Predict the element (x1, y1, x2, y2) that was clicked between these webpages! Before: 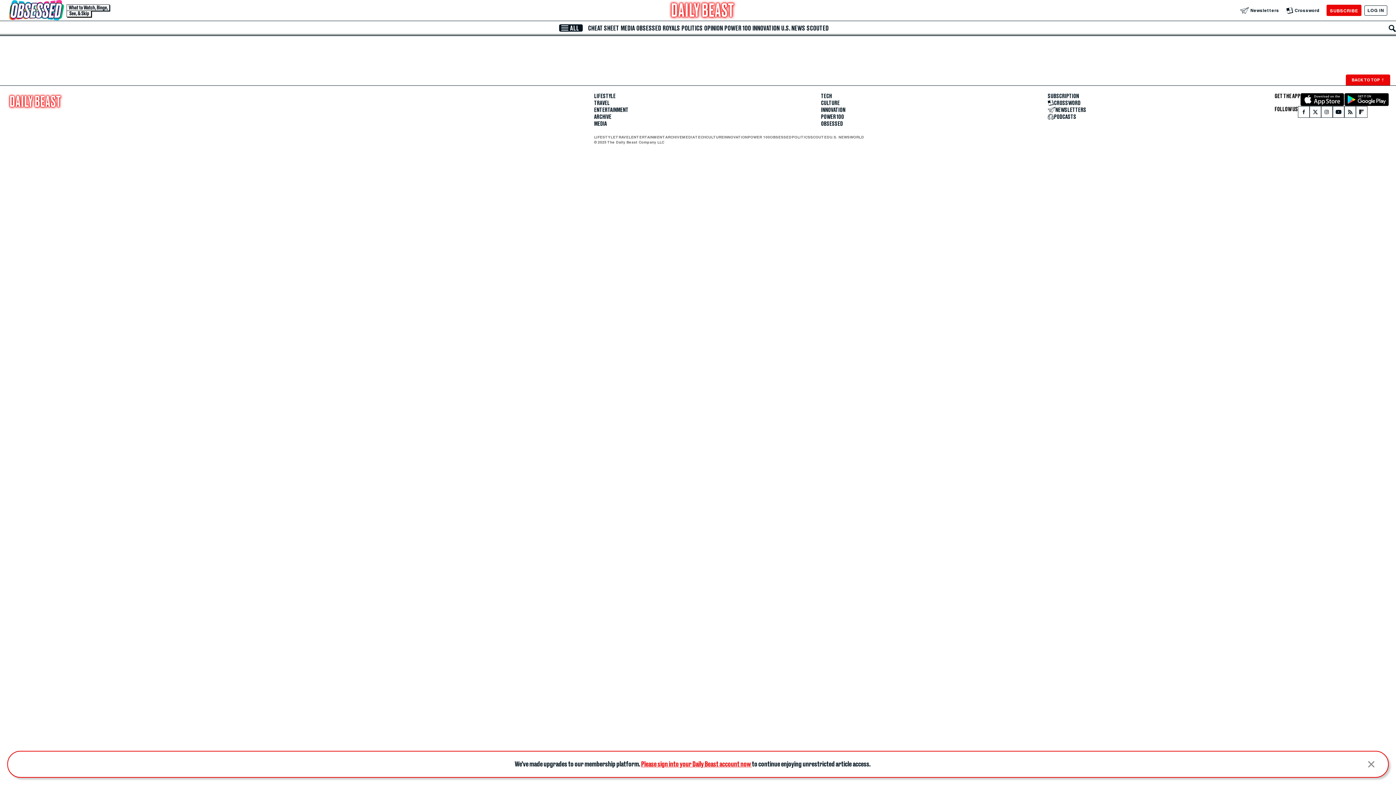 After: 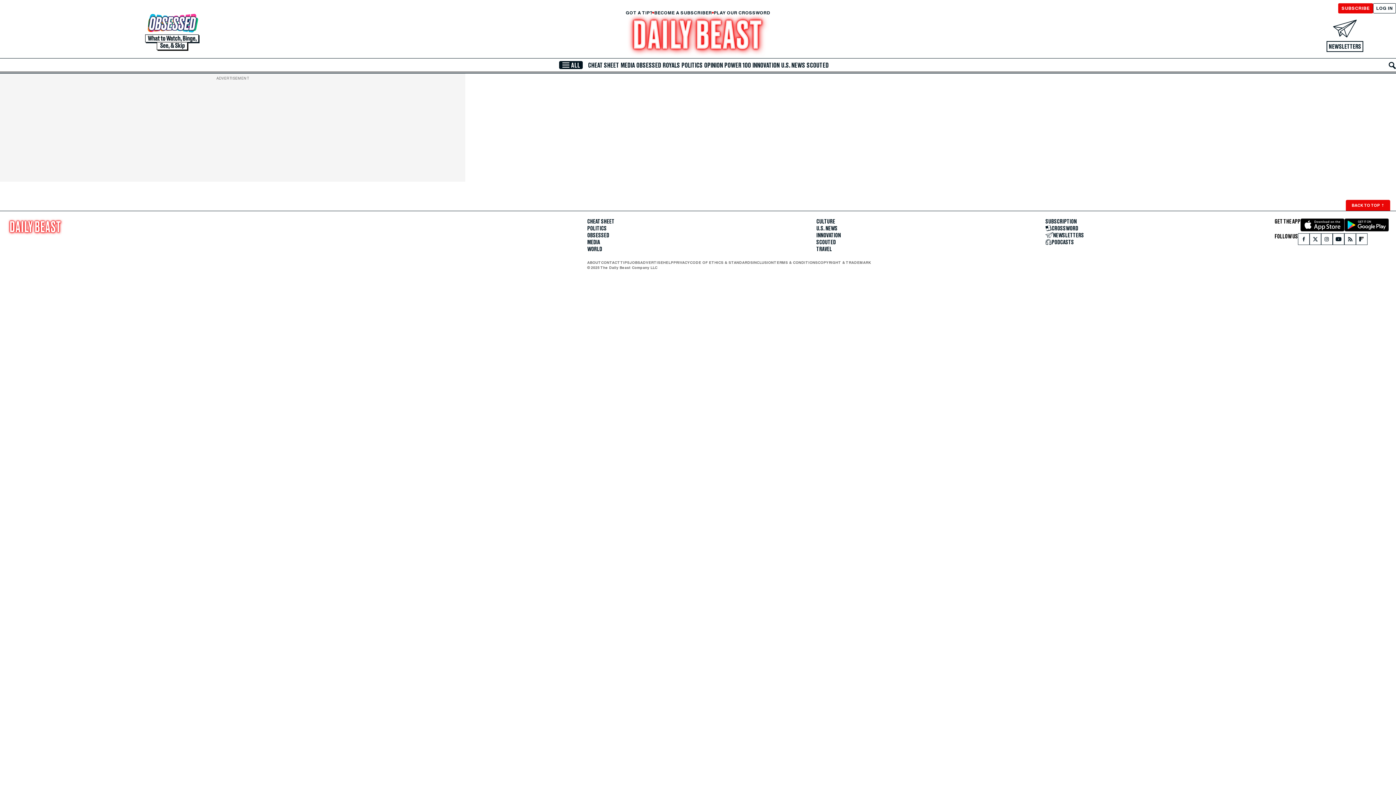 Action: bbox: (594, 93, 615, 99) label: LIFESTYLE